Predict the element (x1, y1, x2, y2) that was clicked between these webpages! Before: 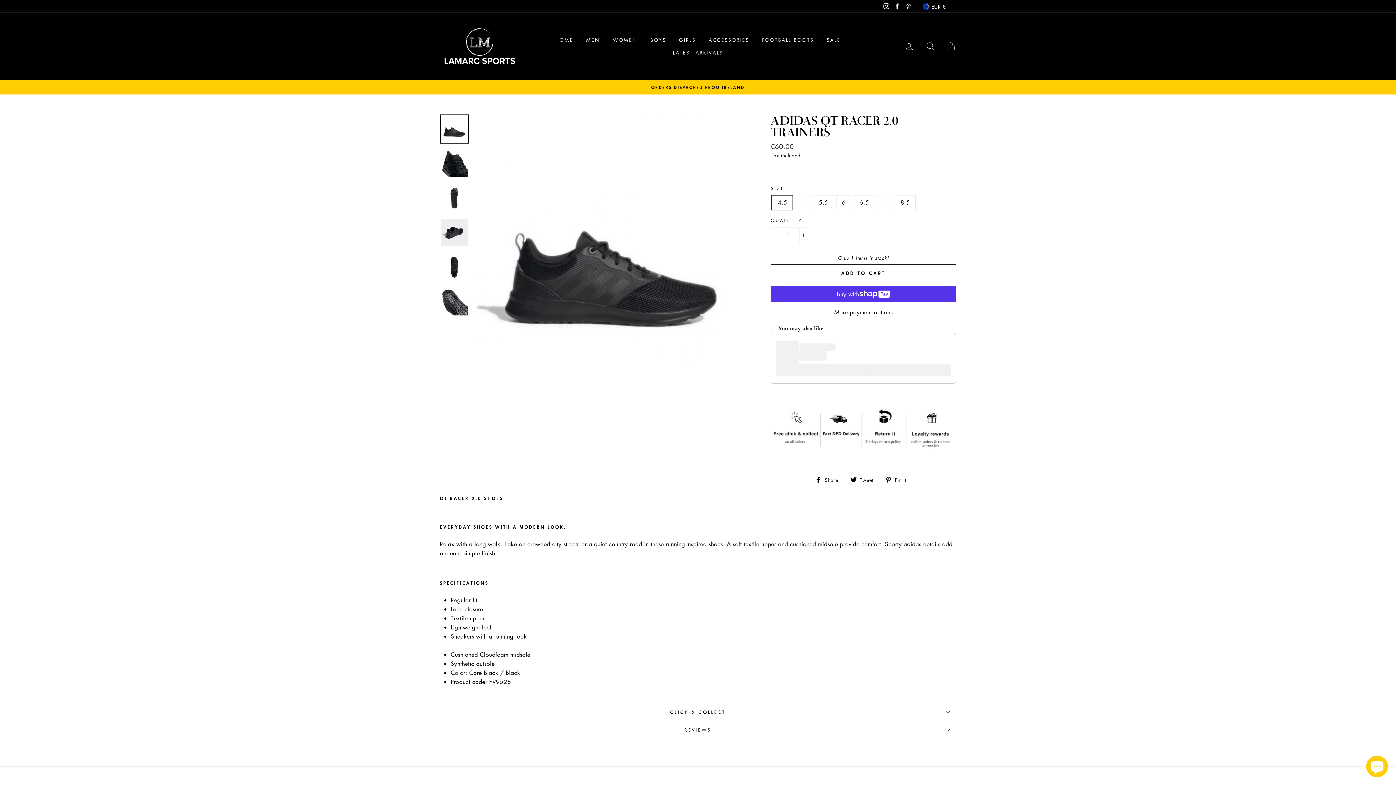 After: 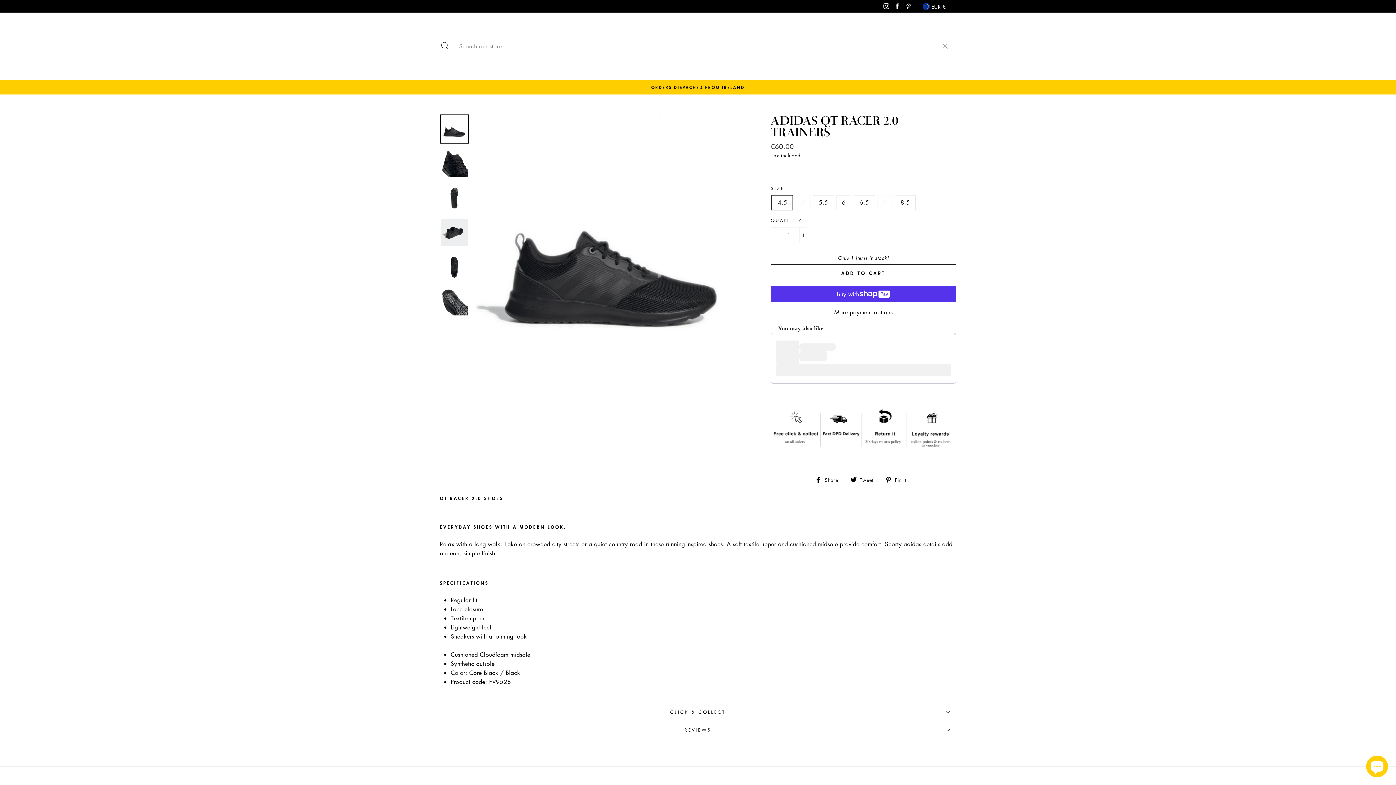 Action: label: SEARCH bbox: (920, 38, 939, 54)